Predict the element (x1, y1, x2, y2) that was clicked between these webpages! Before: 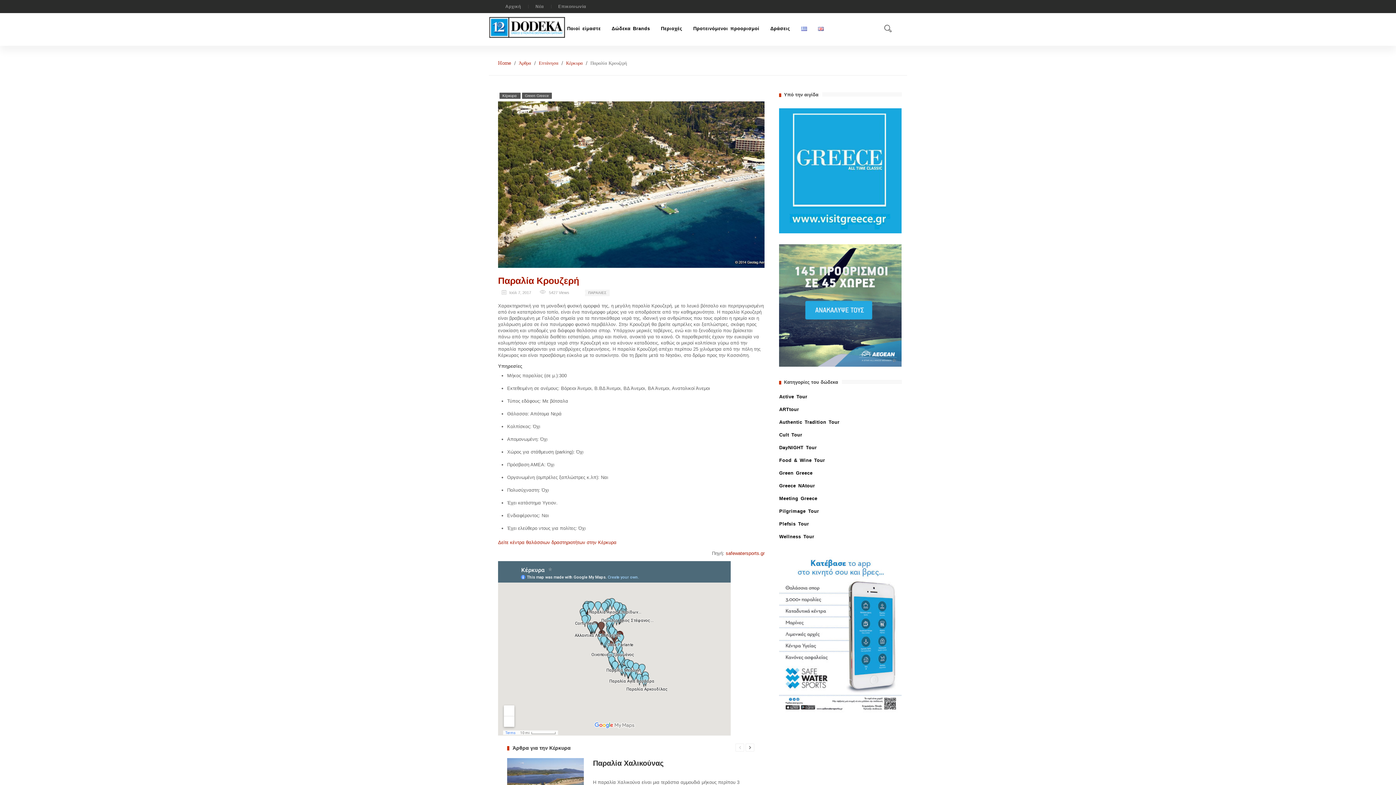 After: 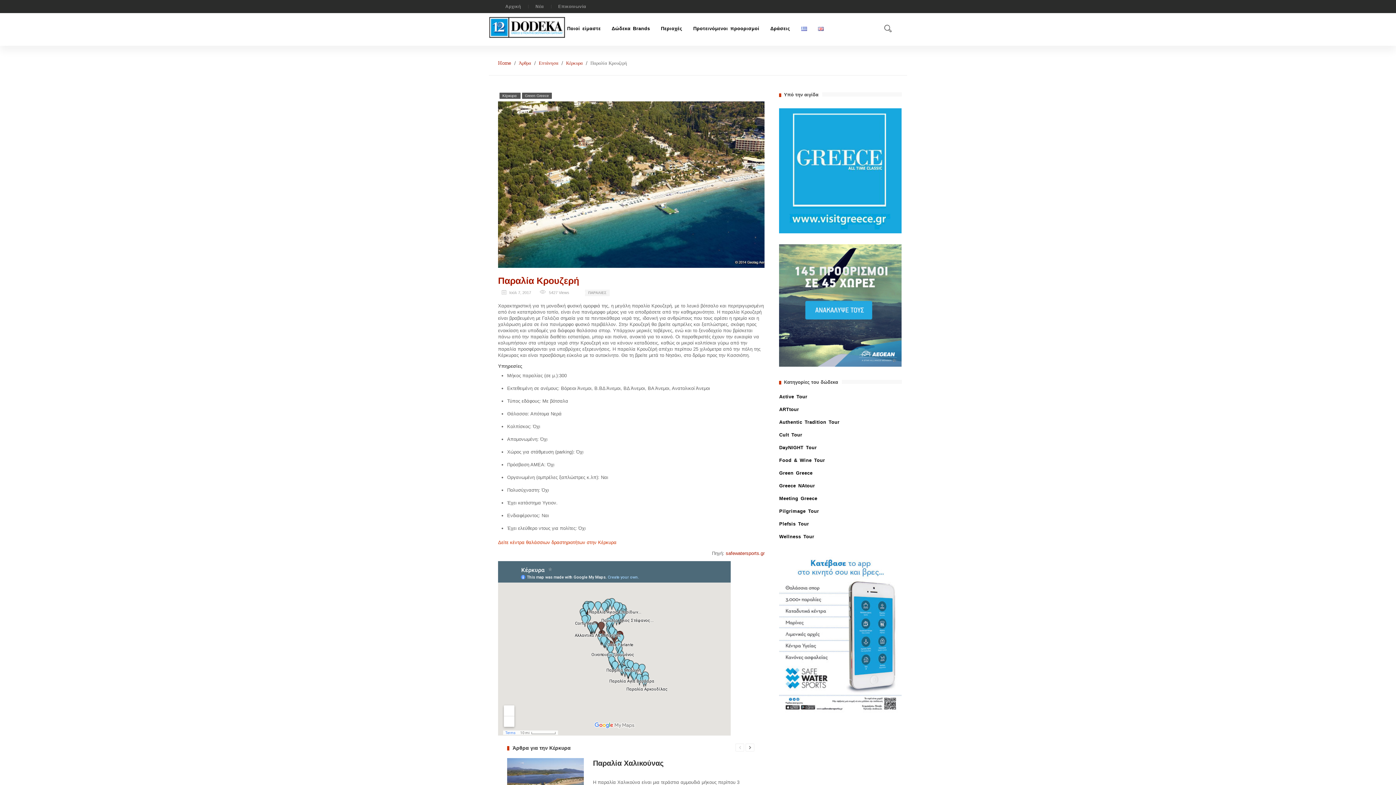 Action: bbox: (498, 539, 616, 545) label: Δείτε κέντρα θαλάσσιων δραστηριοτήτων στην Κέρκυρα